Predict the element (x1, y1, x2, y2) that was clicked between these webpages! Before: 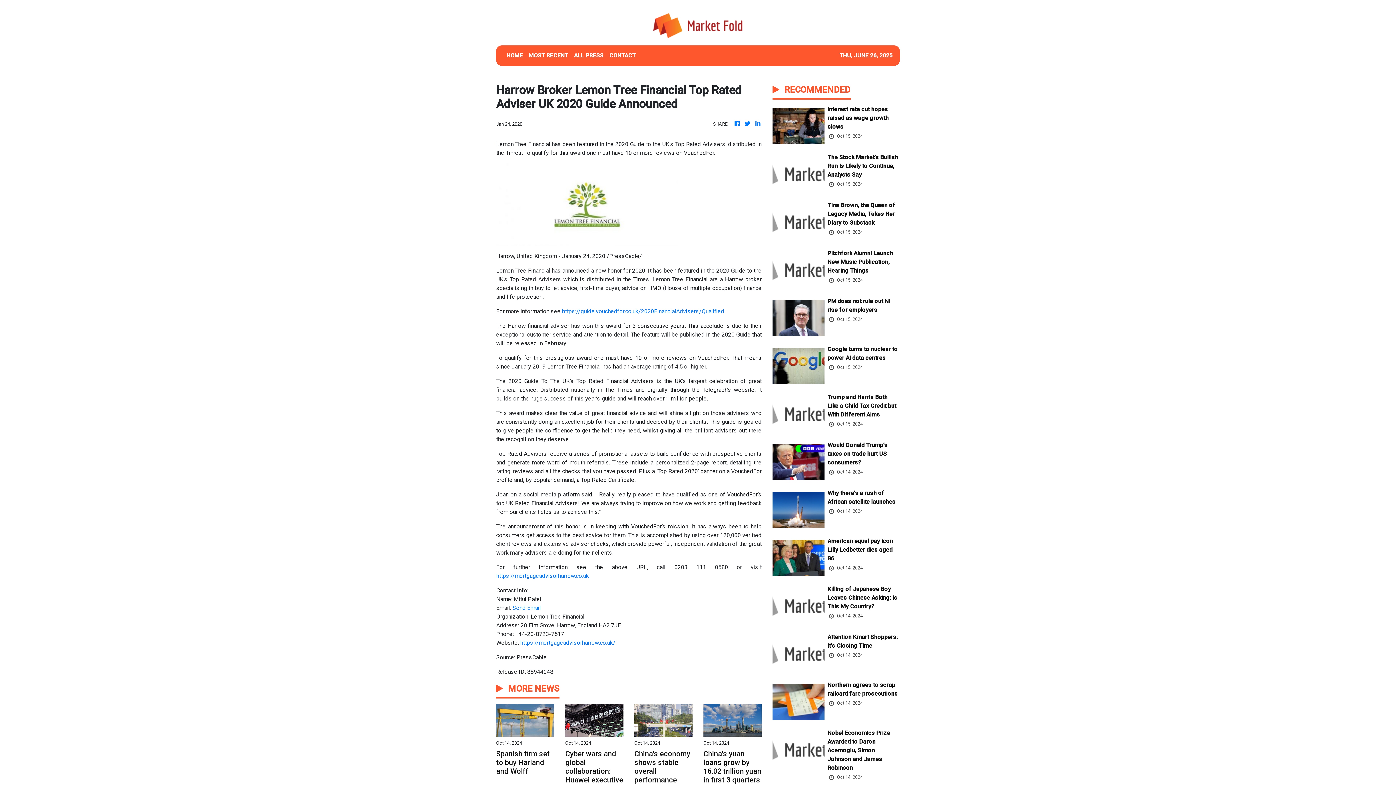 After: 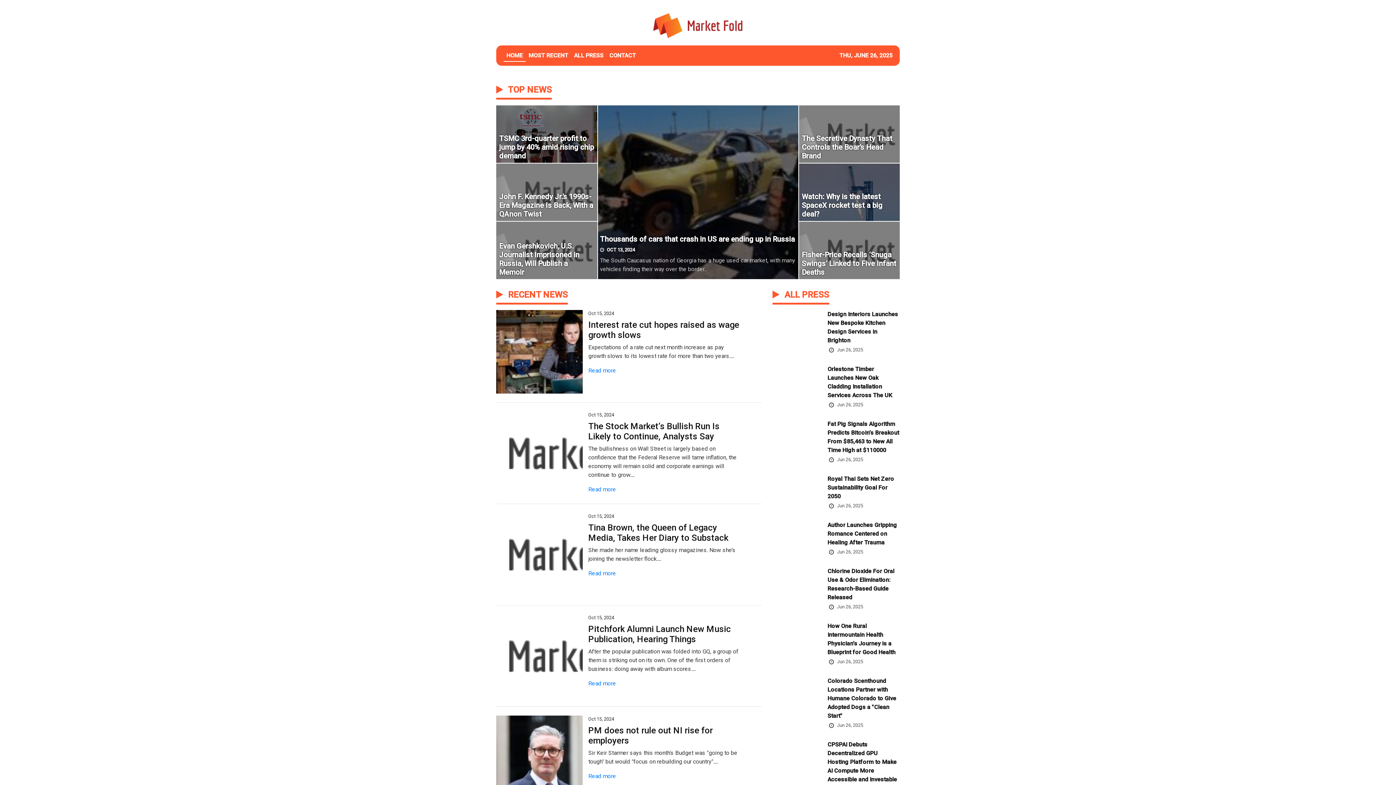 Action: bbox: (754, 119, 761, 128)